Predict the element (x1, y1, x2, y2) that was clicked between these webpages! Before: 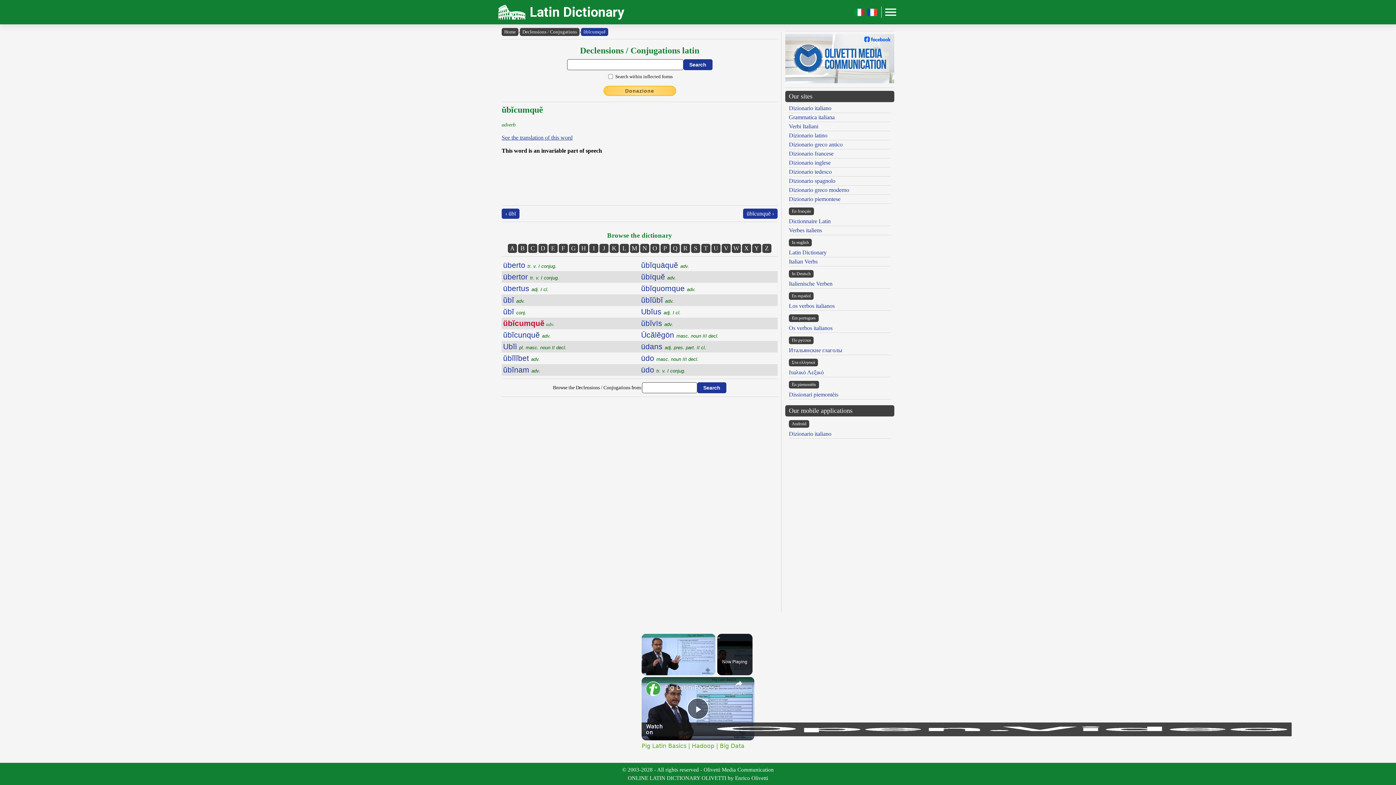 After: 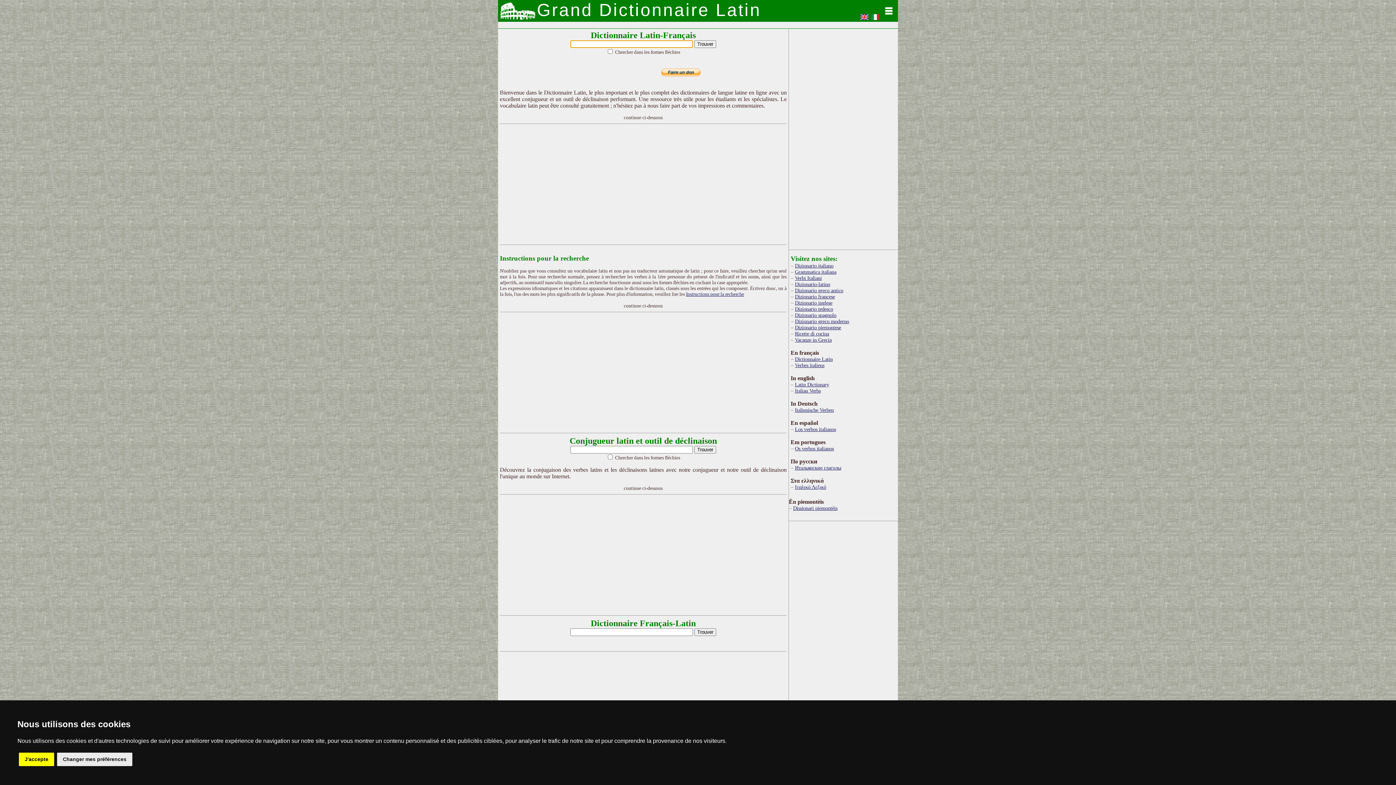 Action: bbox: (866, 6, 877, 17)